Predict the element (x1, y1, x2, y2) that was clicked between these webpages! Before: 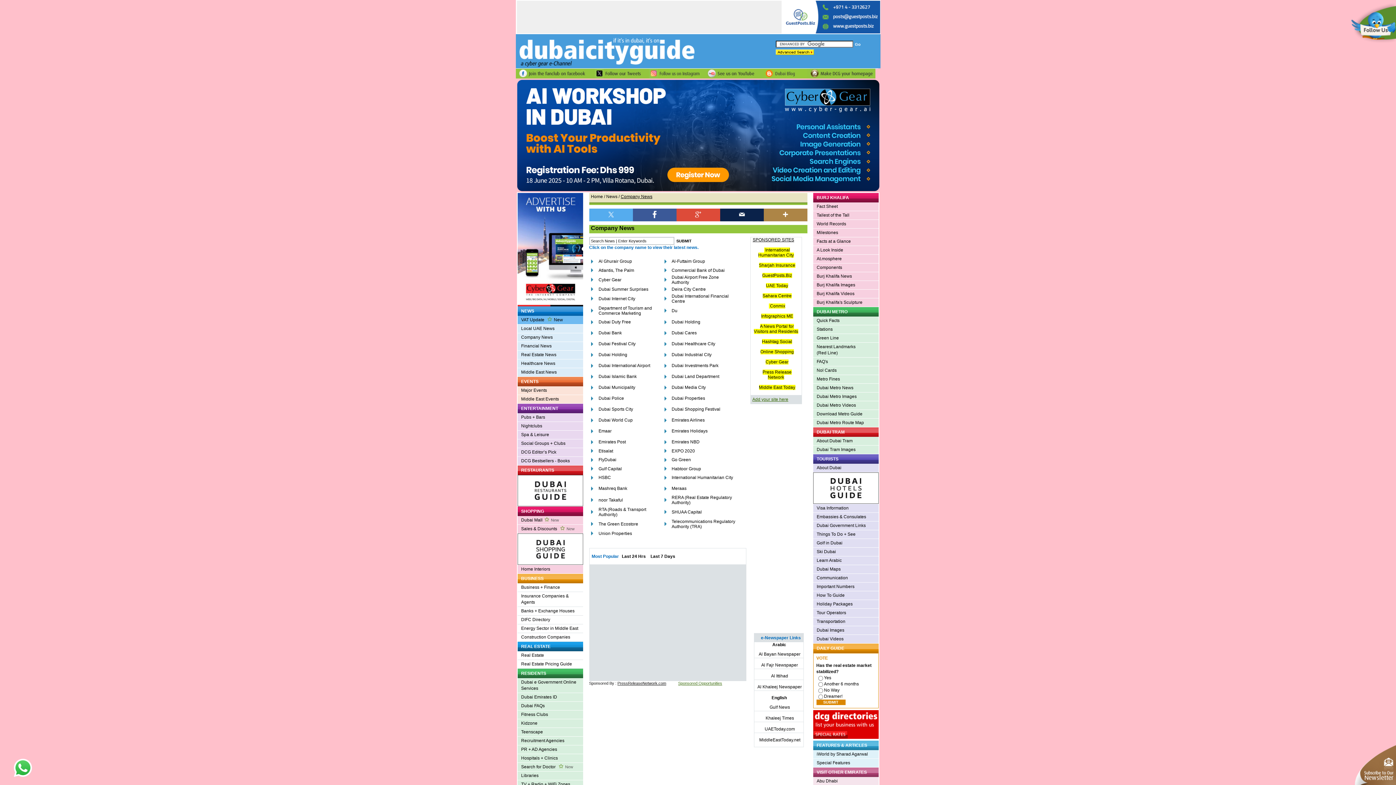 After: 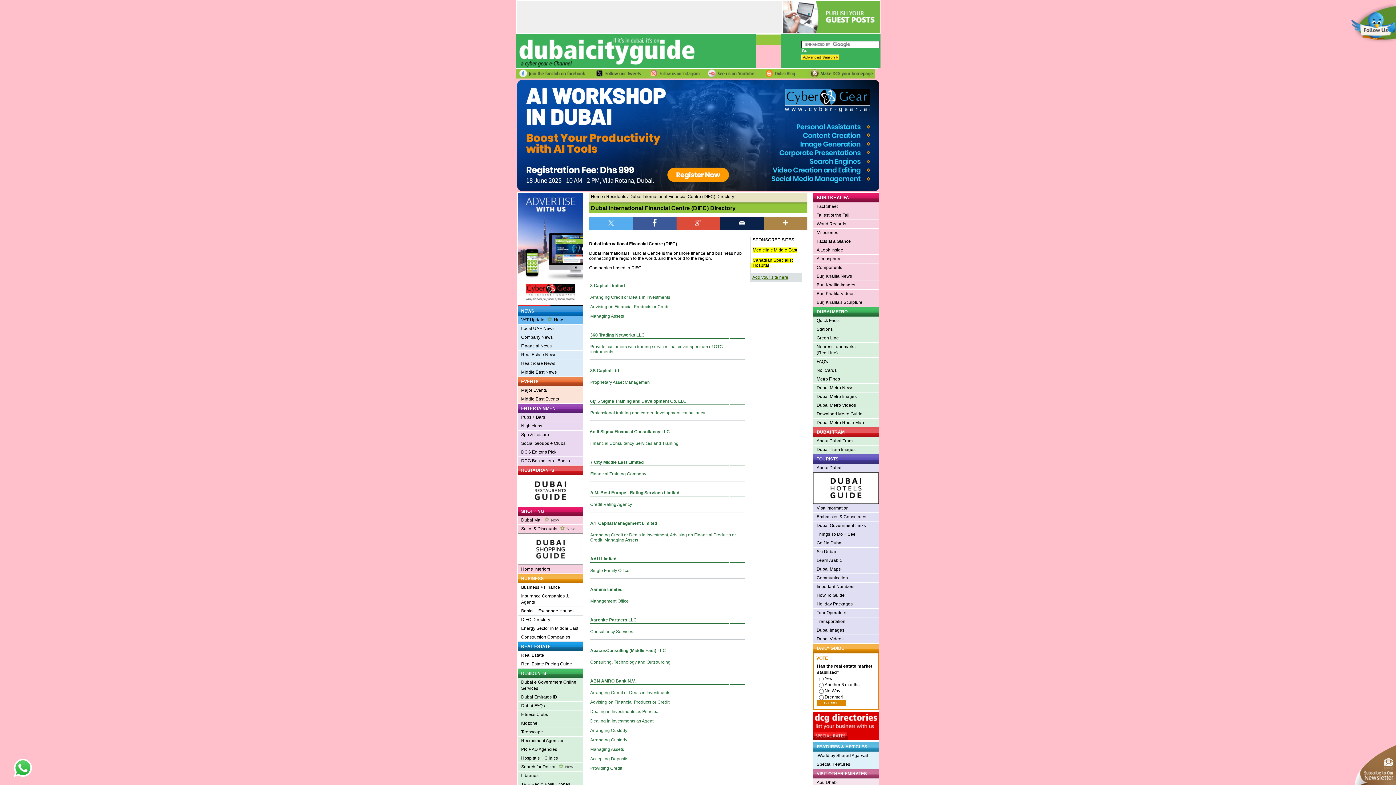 Action: bbox: (517, 616, 583, 624) label: DIFC Directory